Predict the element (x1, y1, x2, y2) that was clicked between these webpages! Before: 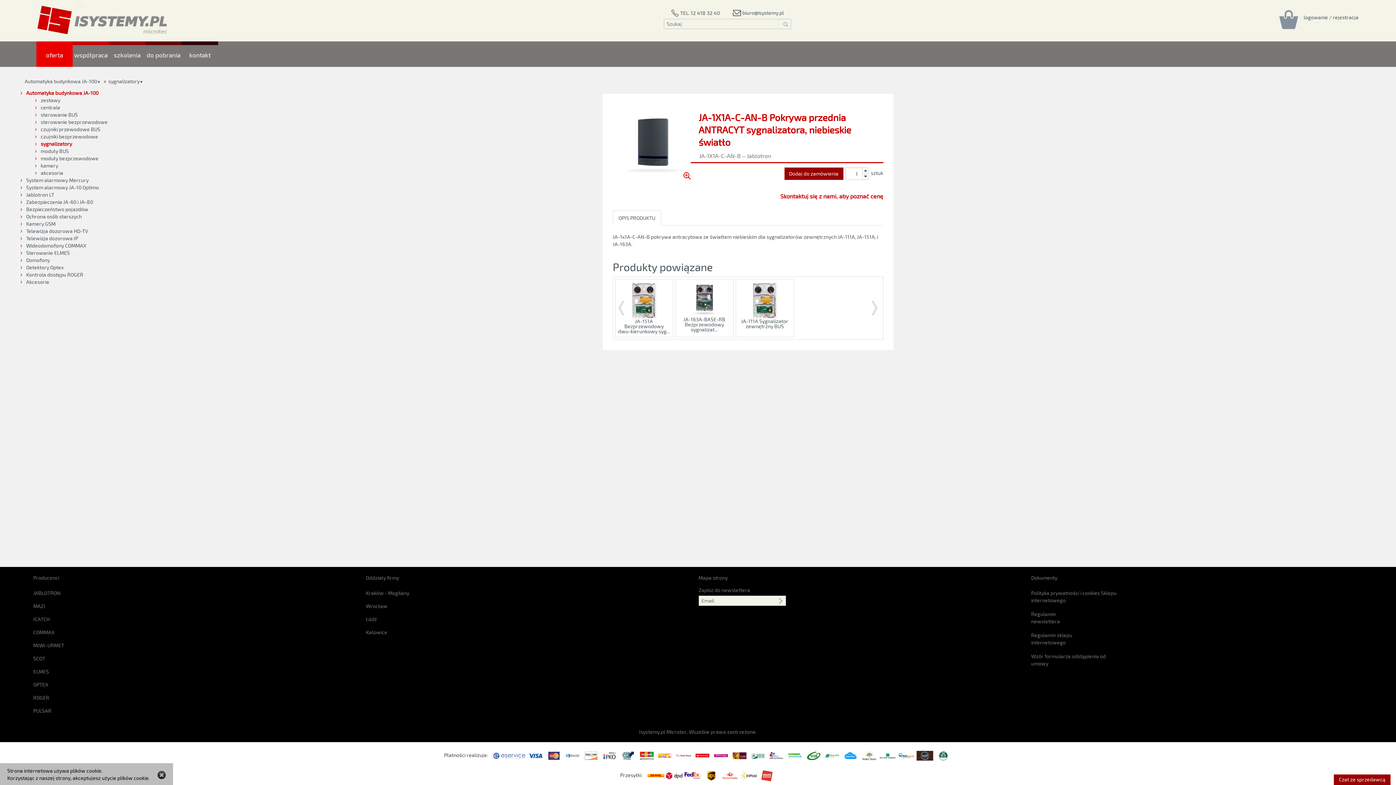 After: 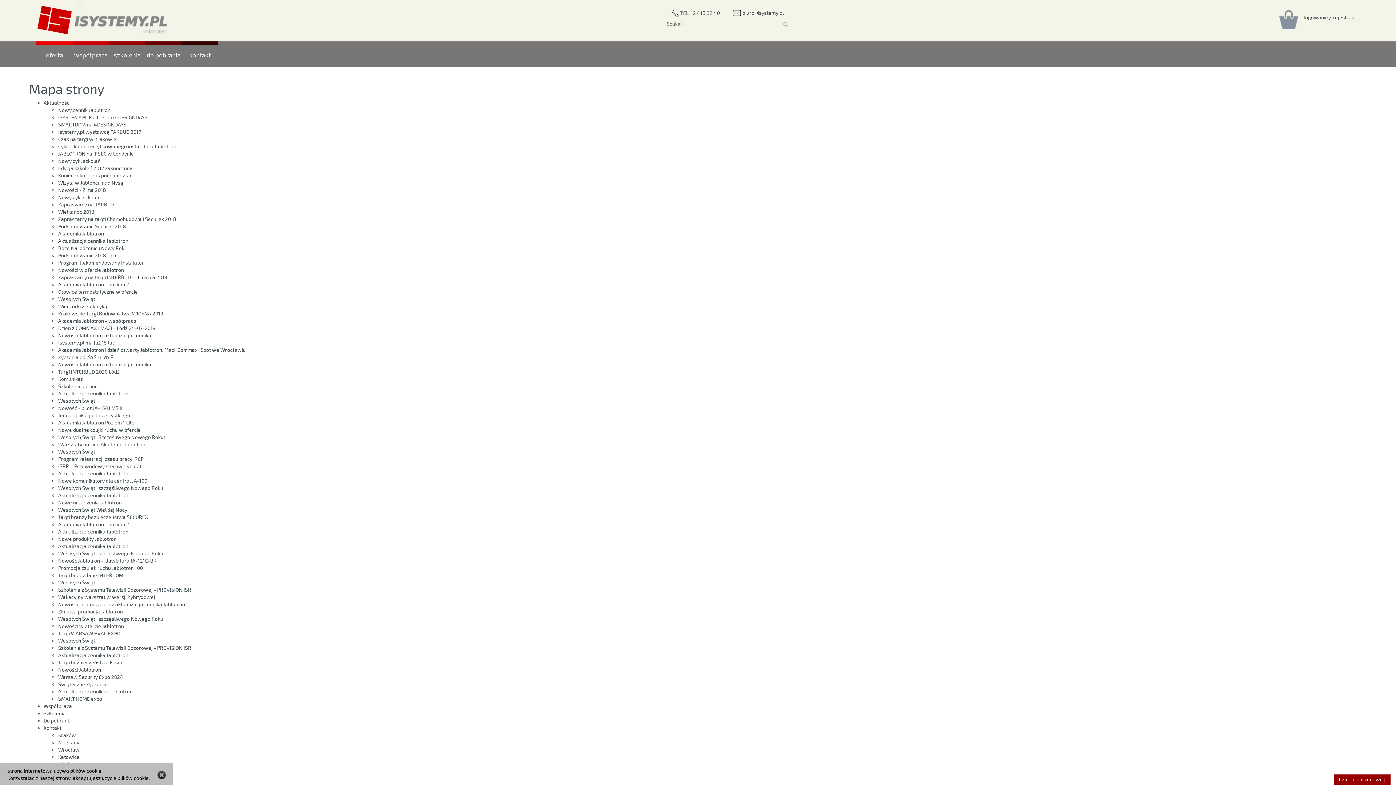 Action: label: Mapa strony bbox: (698, 574, 727, 580)